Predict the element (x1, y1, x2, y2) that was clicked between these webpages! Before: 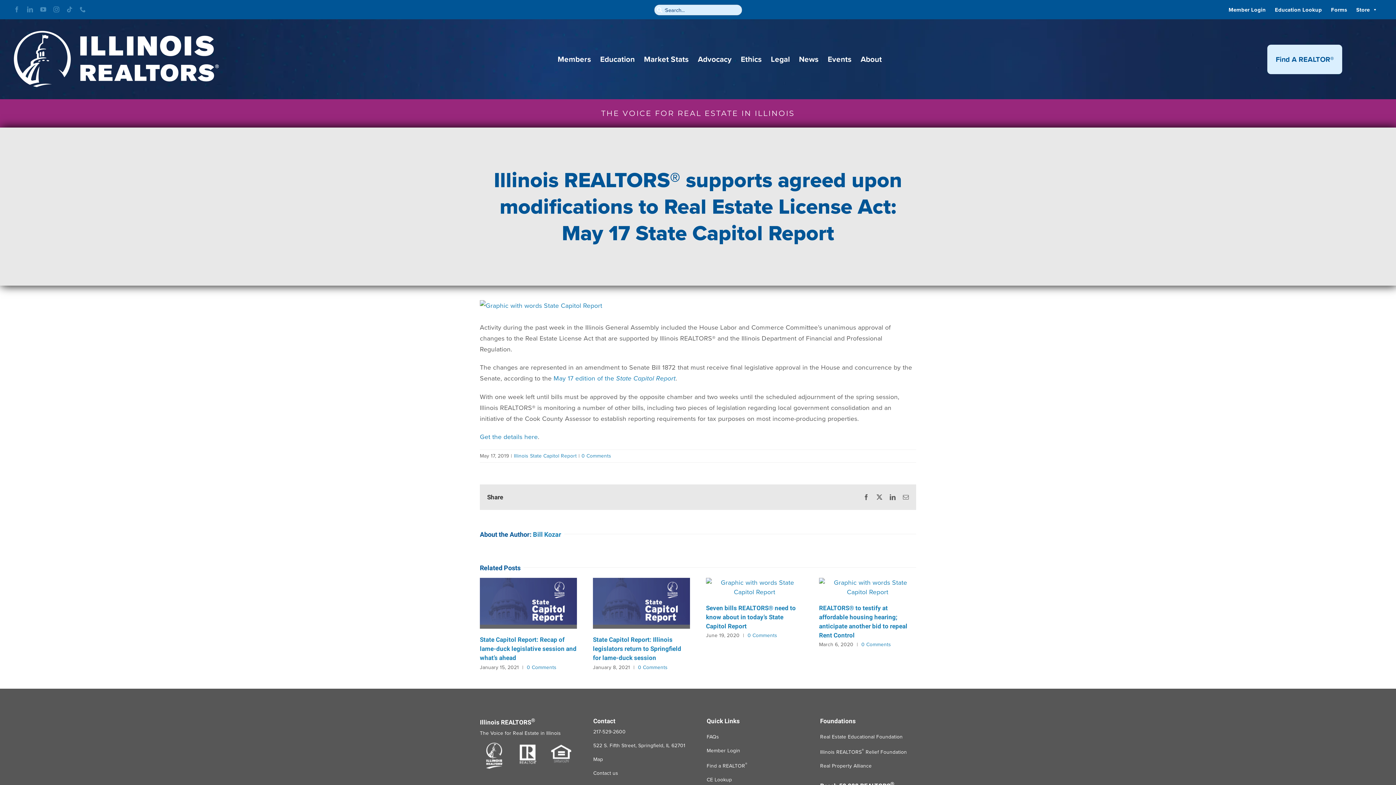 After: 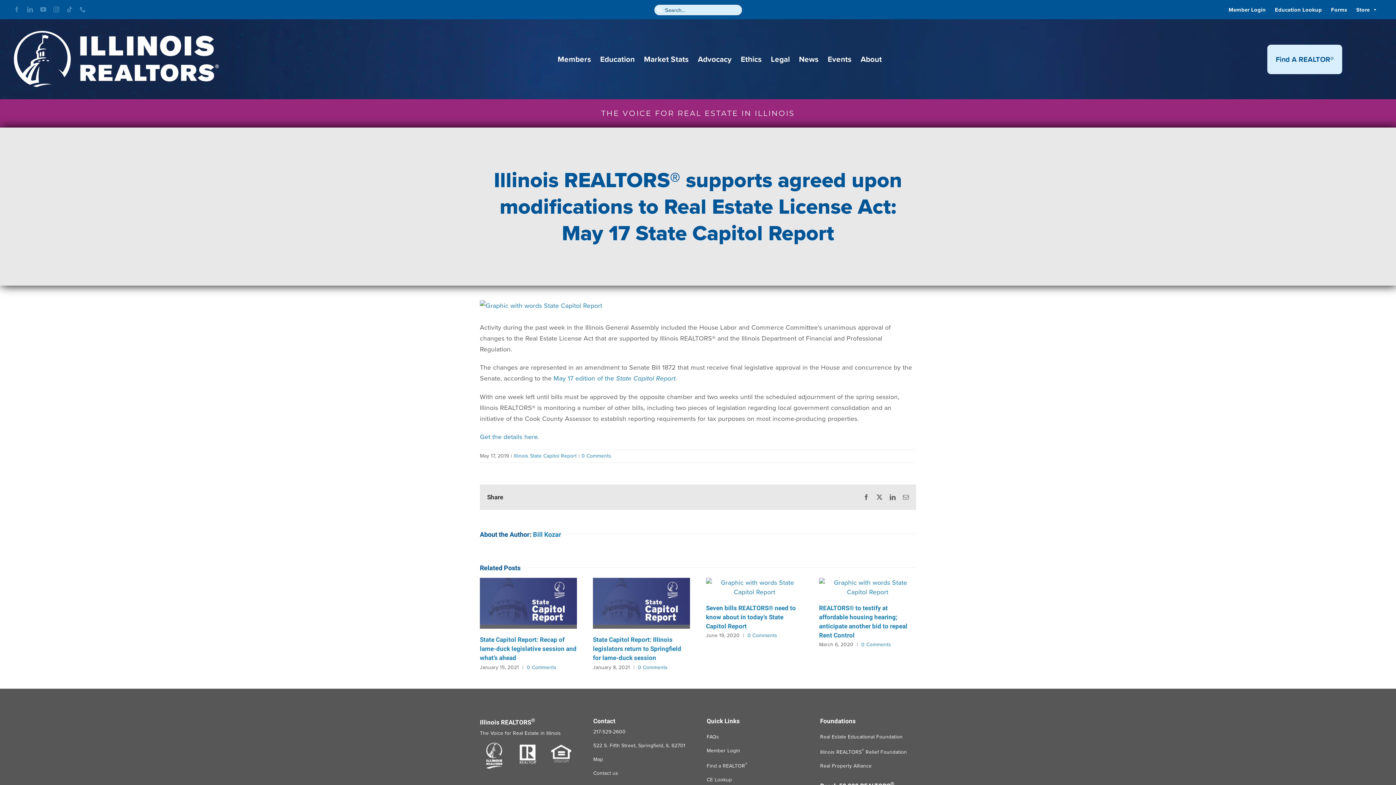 Action: bbox: (820, 762, 871, 770) label: Real Property Alliance